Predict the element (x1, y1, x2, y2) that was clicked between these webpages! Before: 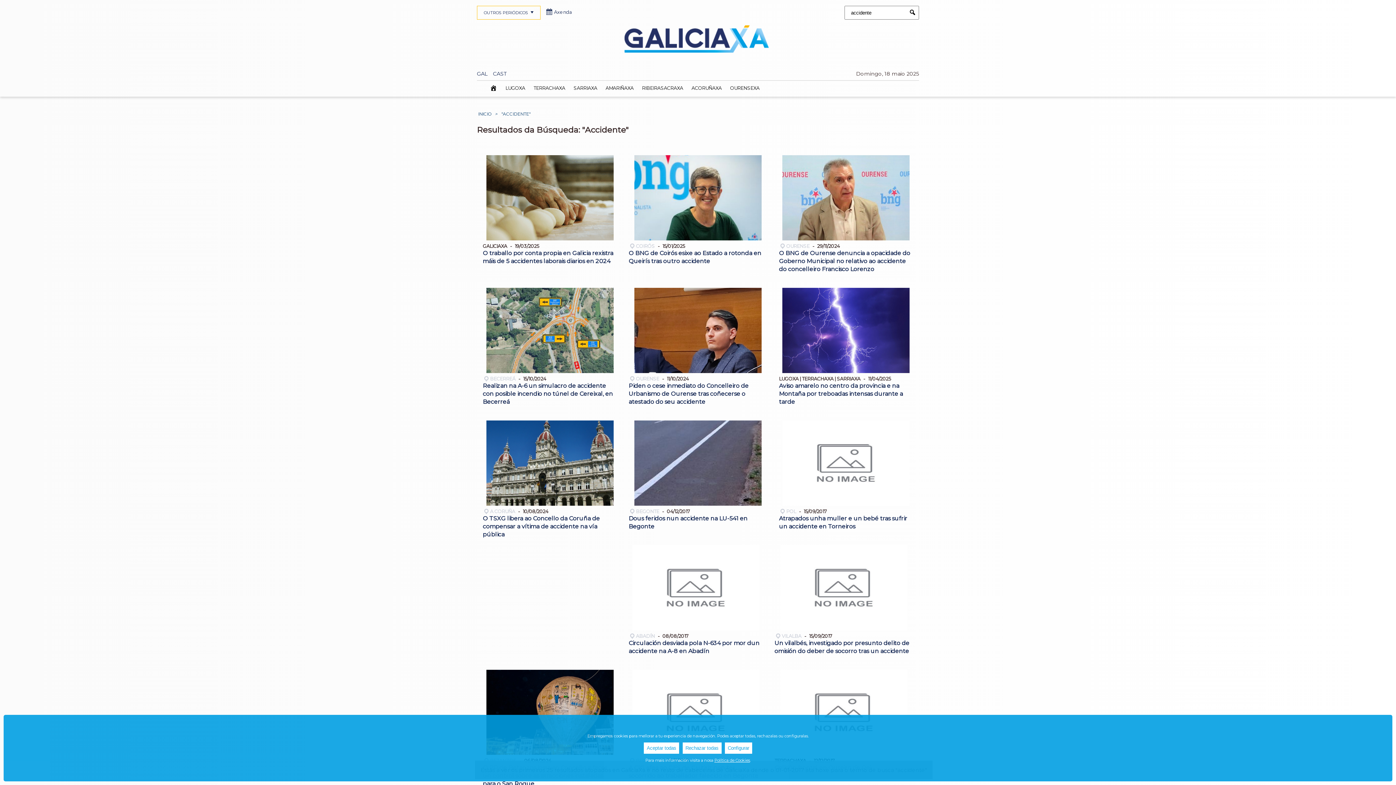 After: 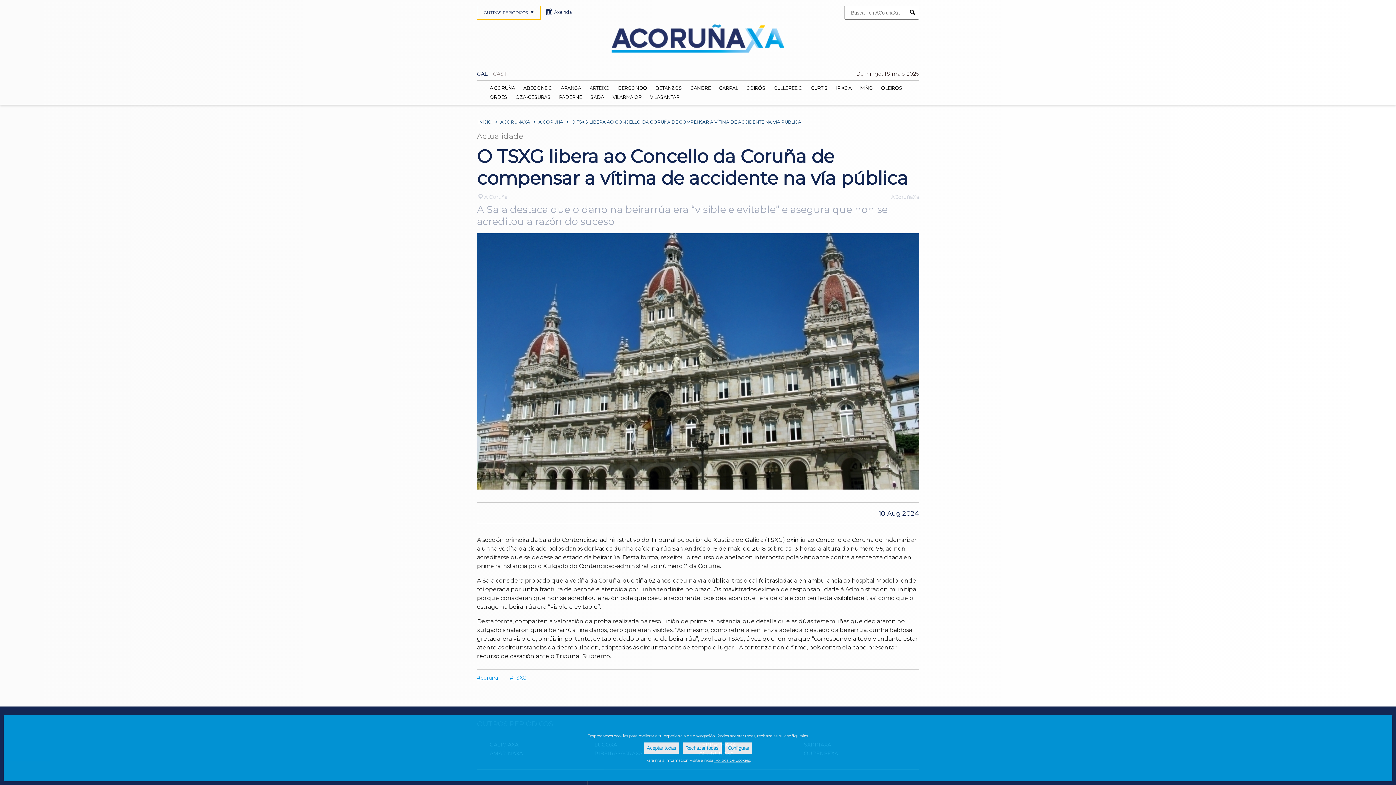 Action: bbox: (482, 420, 617, 506)